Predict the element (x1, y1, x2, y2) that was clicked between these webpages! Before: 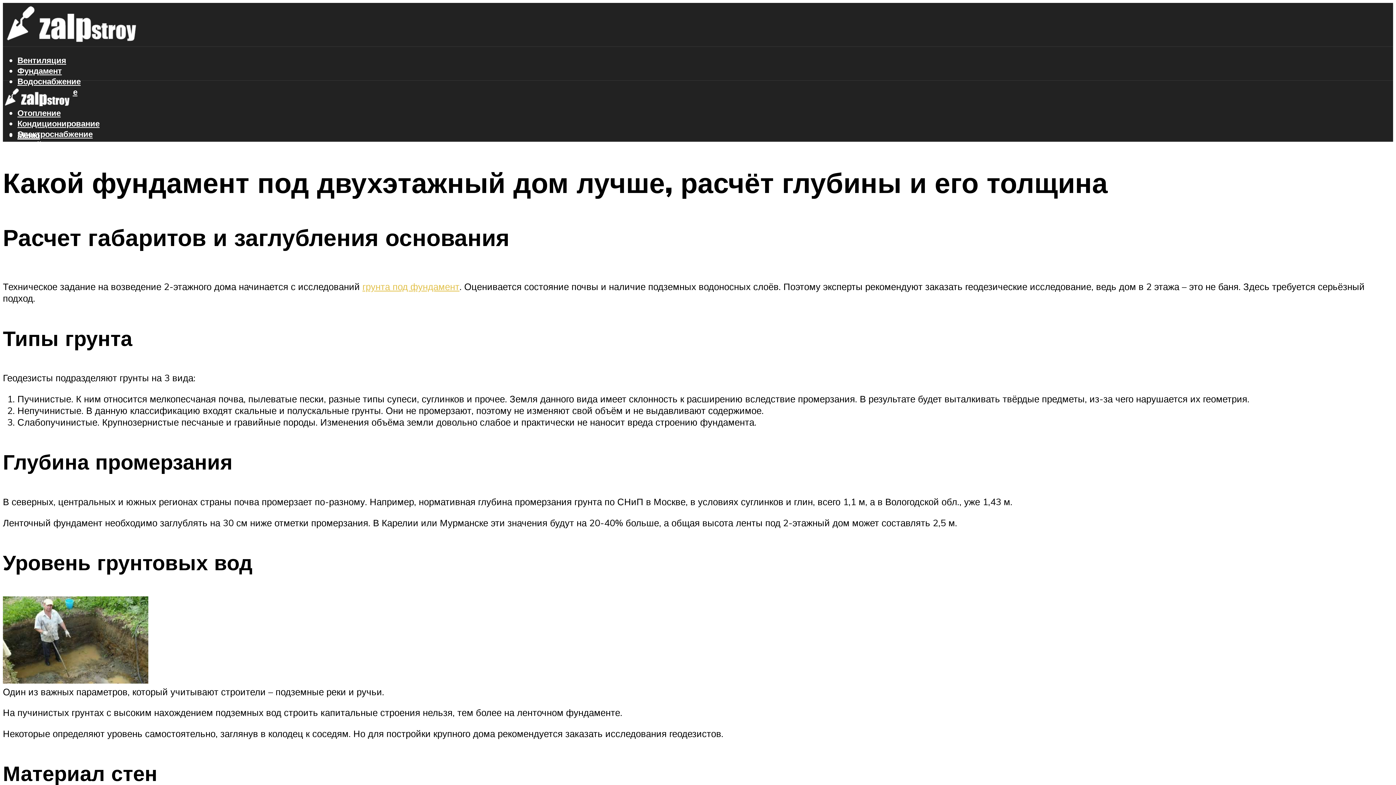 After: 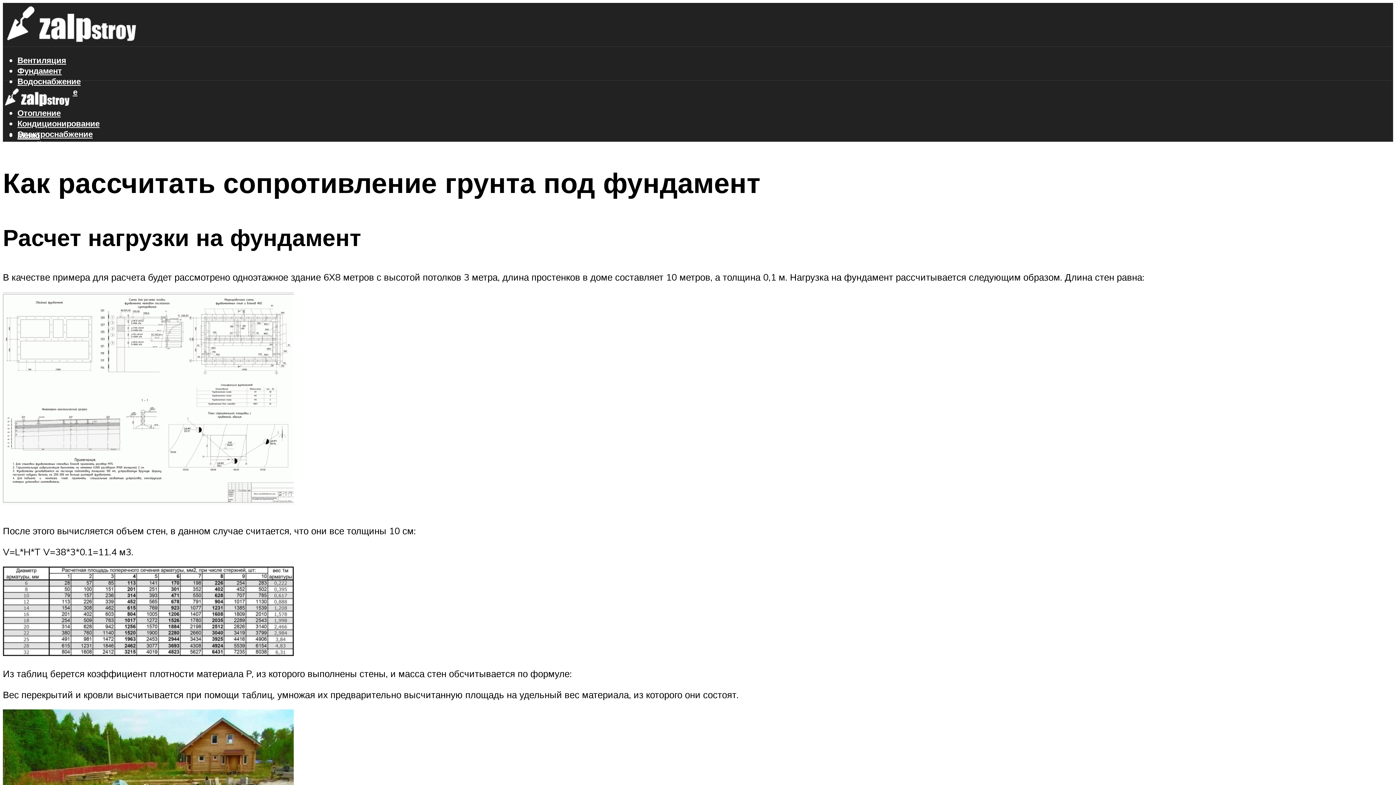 Action: label: грунта под фундамент bbox: (362, 280, 459, 292)